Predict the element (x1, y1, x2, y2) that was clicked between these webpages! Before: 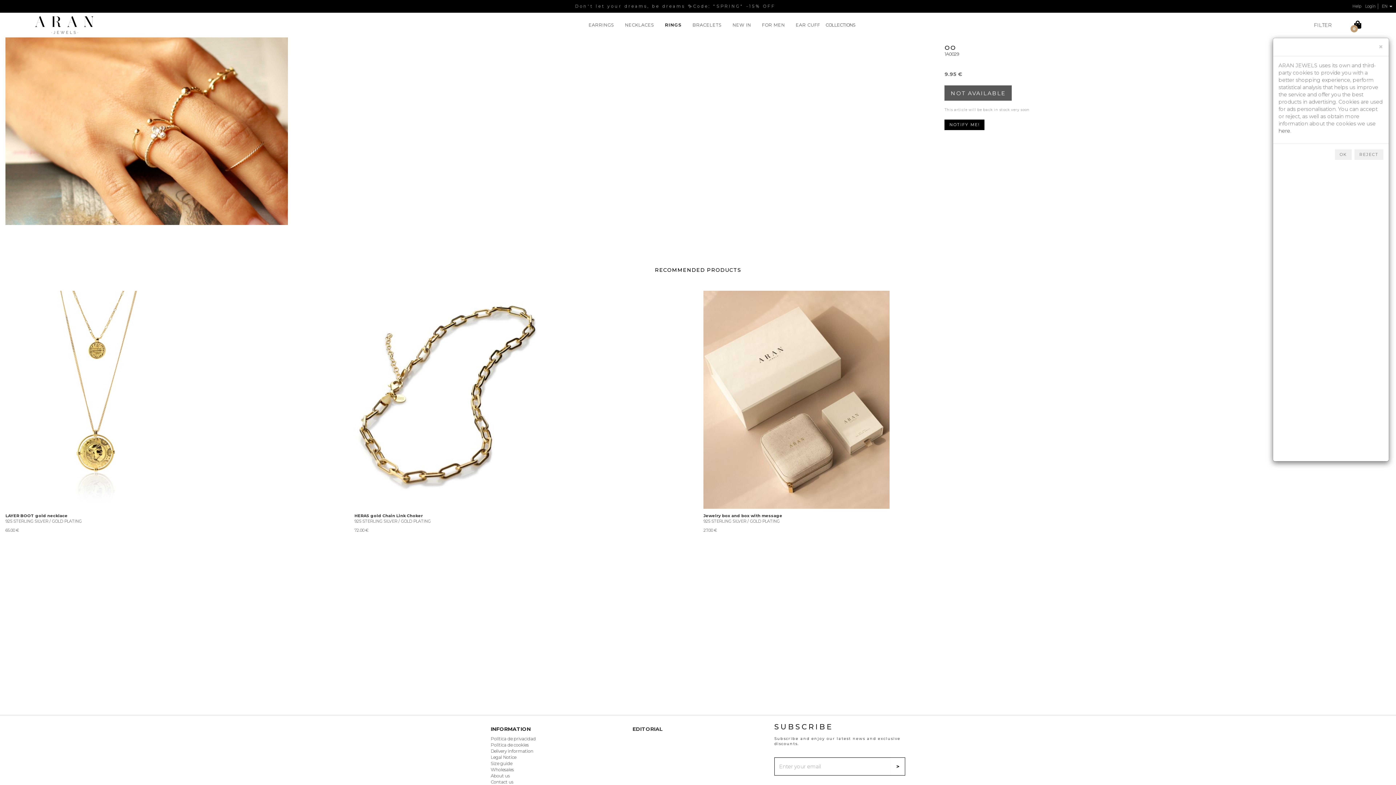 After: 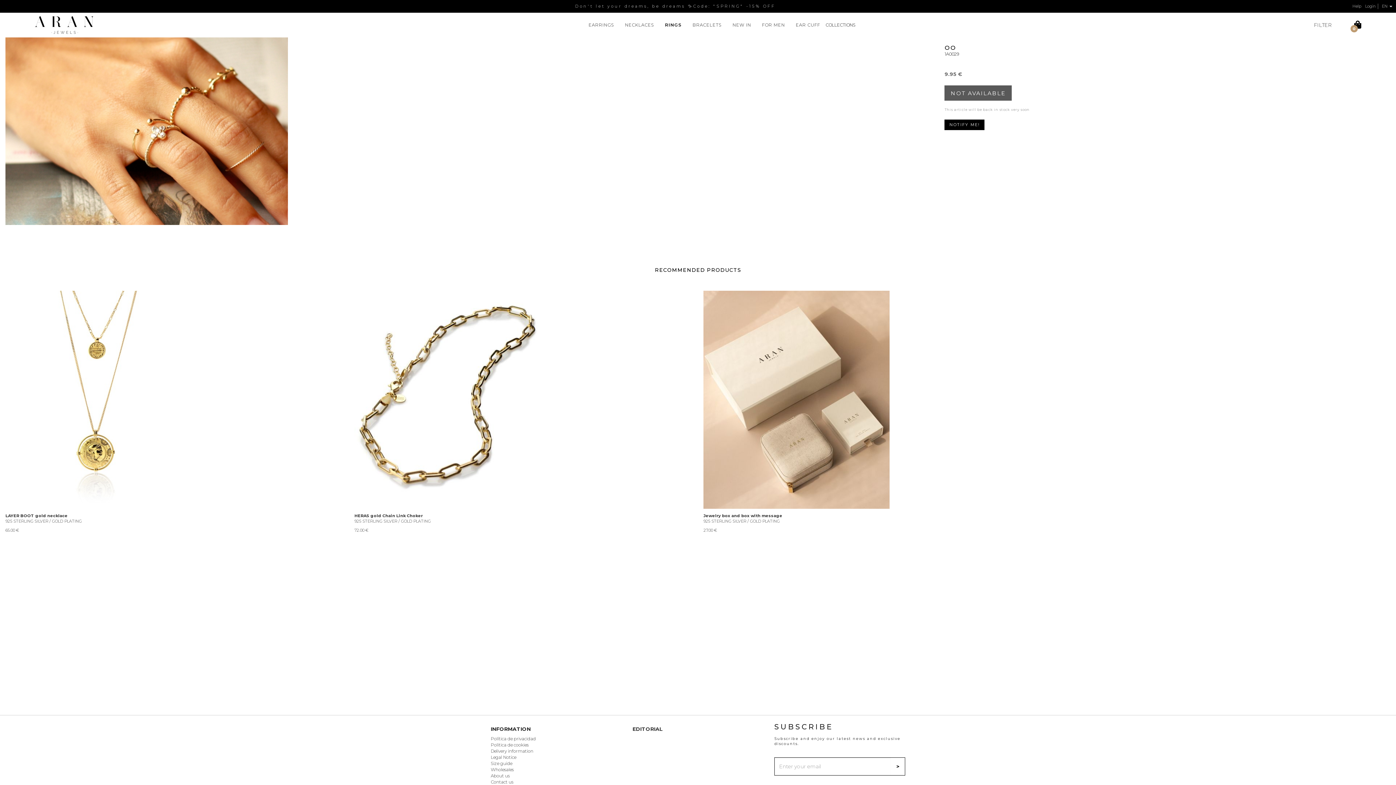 Action: bbox: (1335, 149, 1352, 160) label: OK